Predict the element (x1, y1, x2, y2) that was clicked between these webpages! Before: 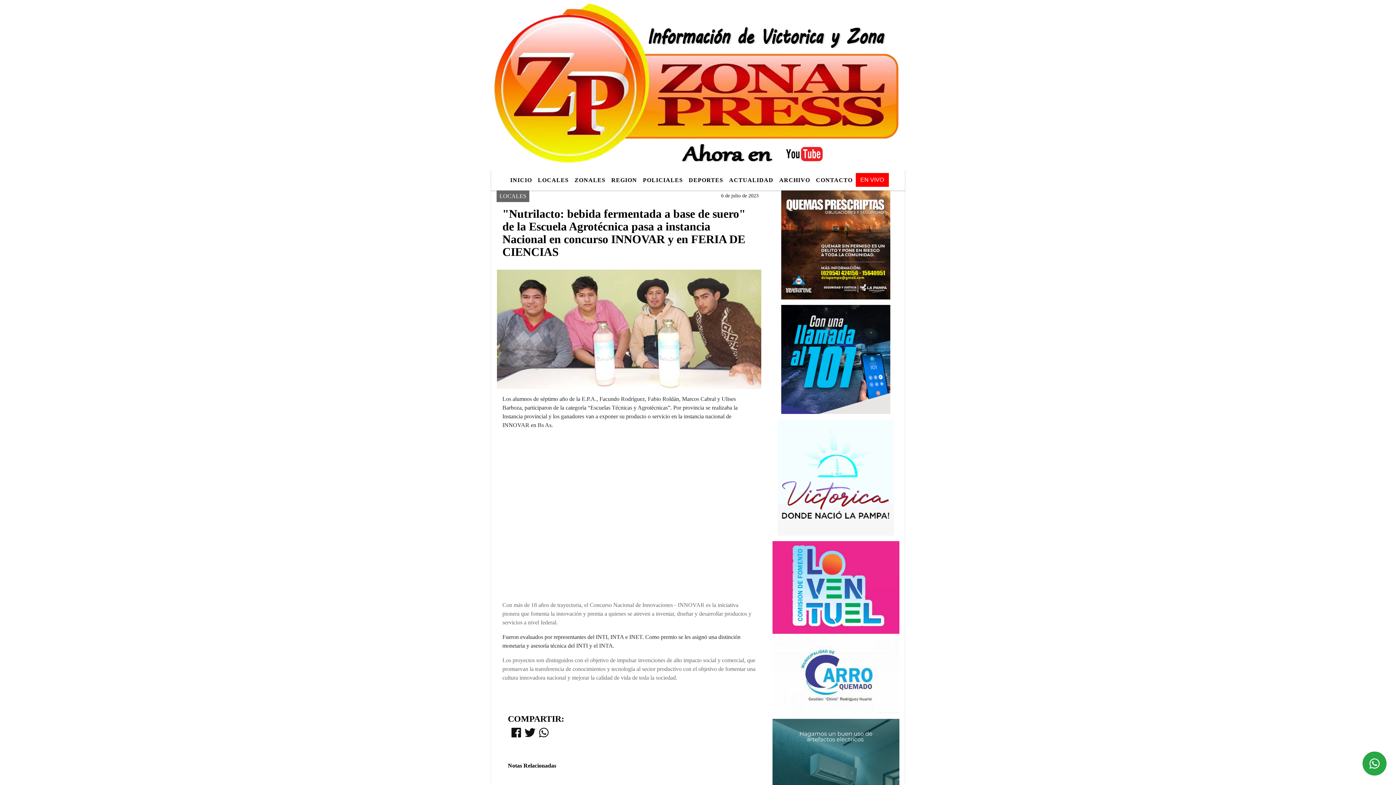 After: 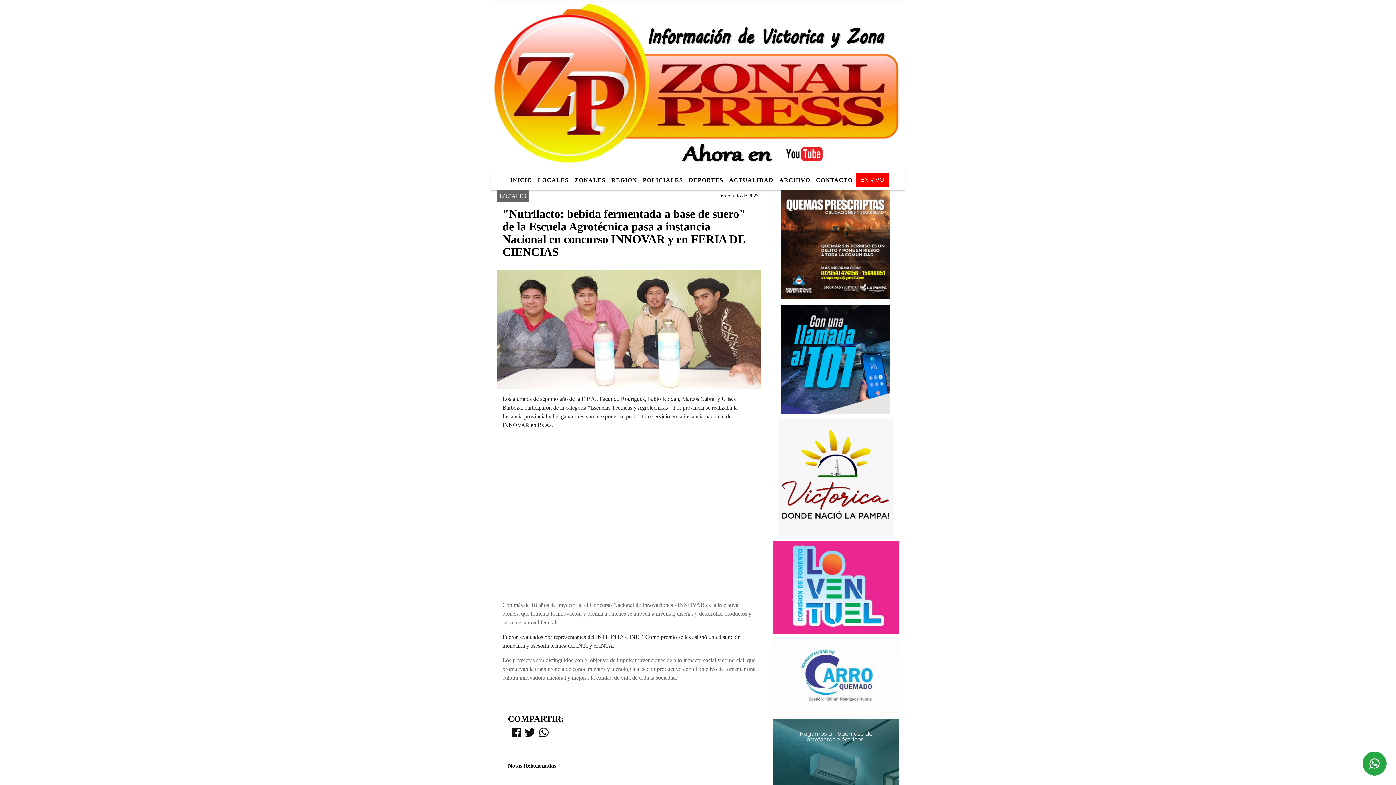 Action: bbox: (511, 732, 521, 738)